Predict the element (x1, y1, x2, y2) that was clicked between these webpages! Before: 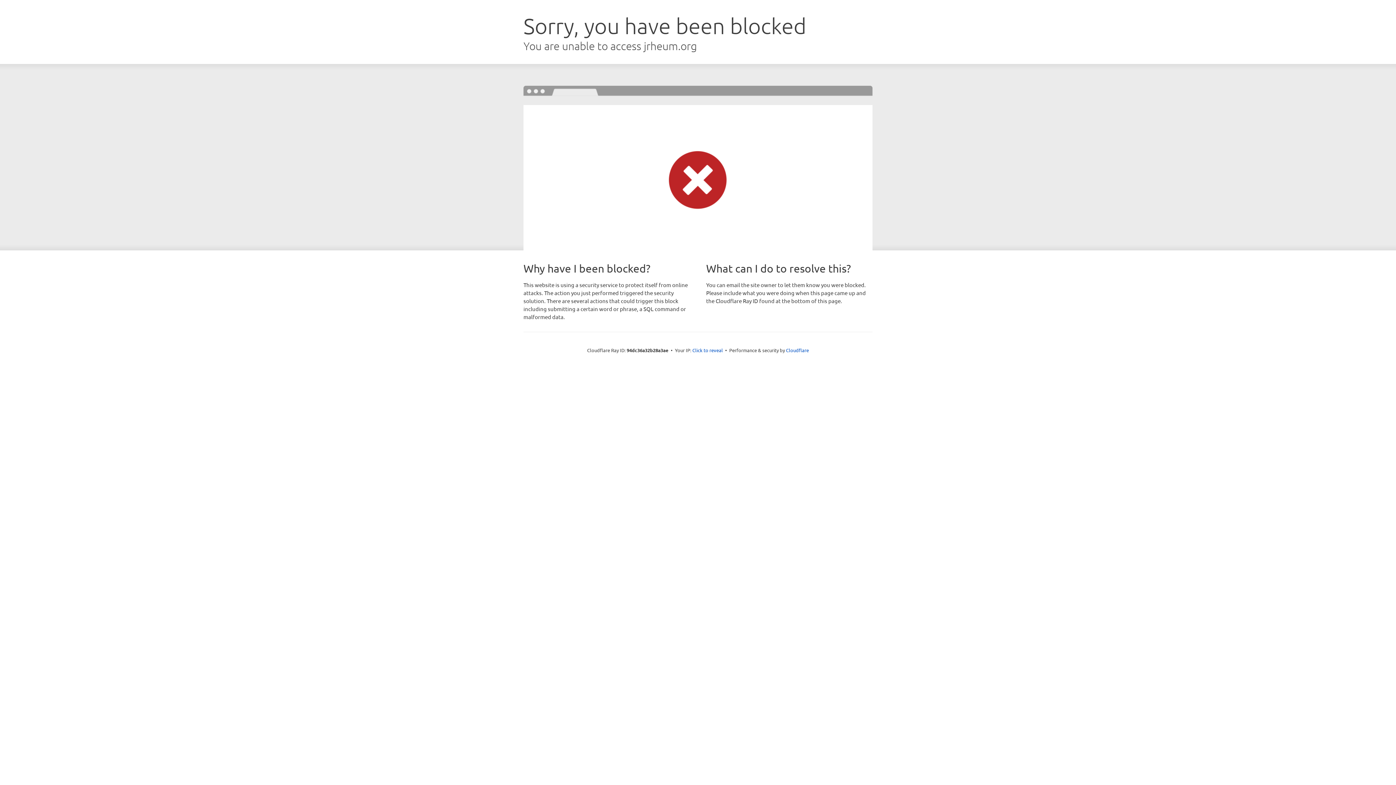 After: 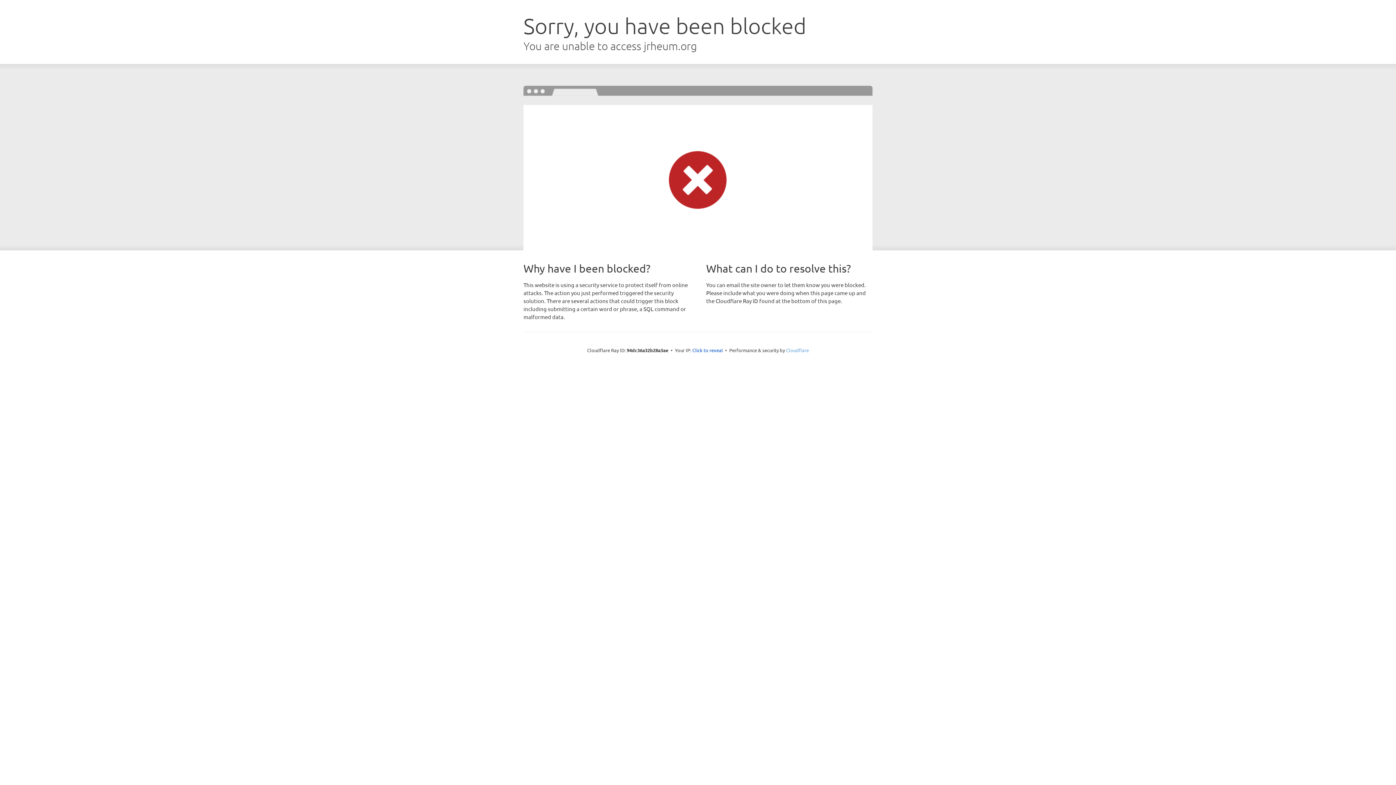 Action: bbox: (786, 347, 809, 353) label: Cloudflare